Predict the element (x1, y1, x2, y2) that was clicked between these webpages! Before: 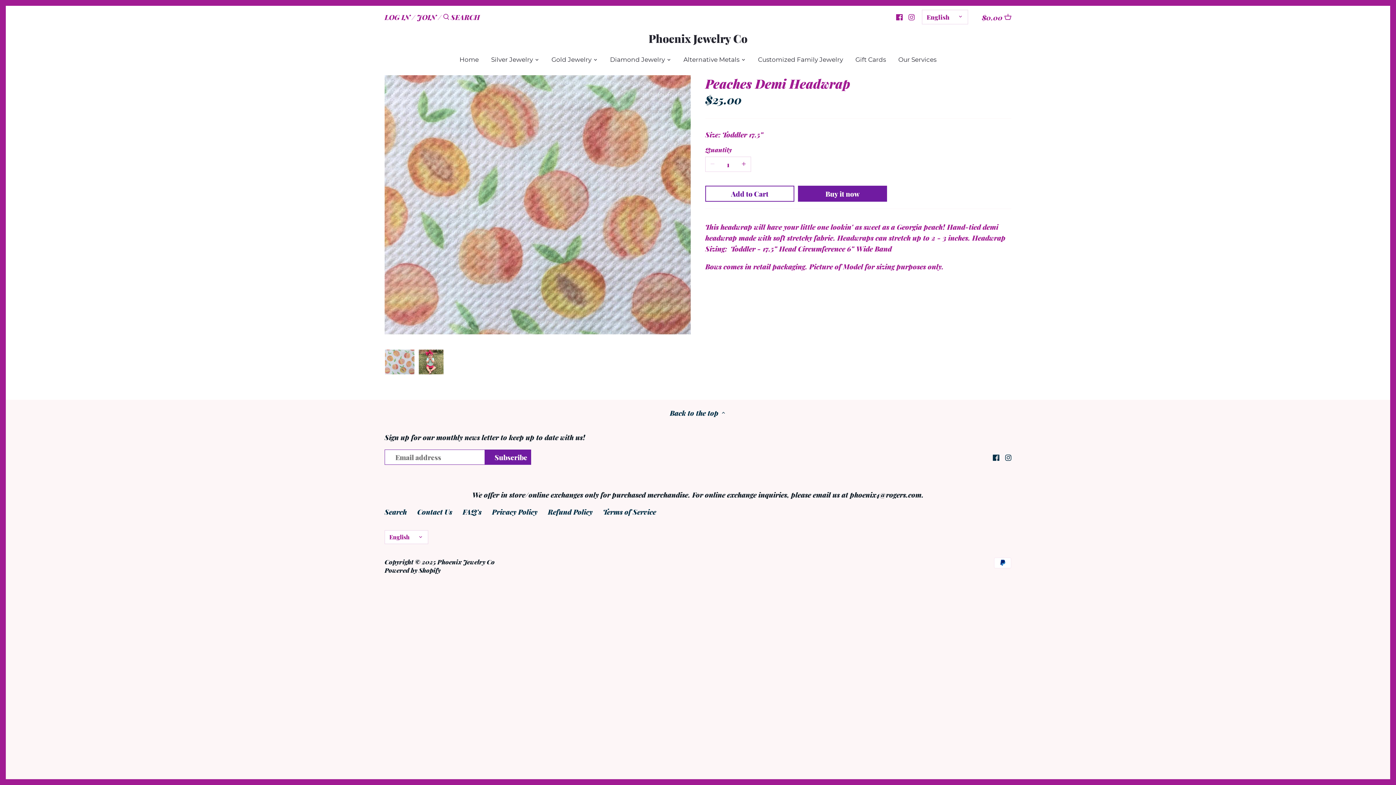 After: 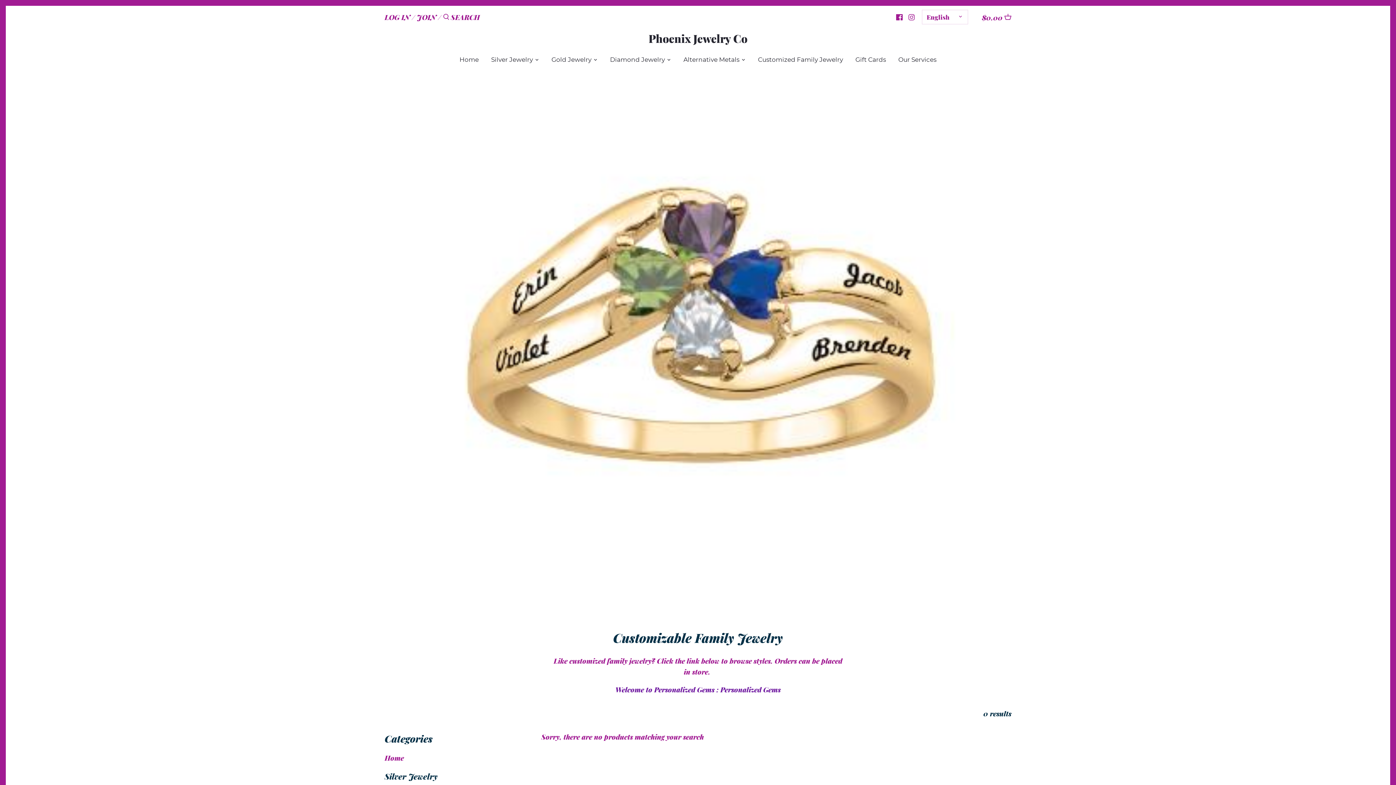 Action: label: Customized Family Jewelry bbox: (752, 53, 849, 68)